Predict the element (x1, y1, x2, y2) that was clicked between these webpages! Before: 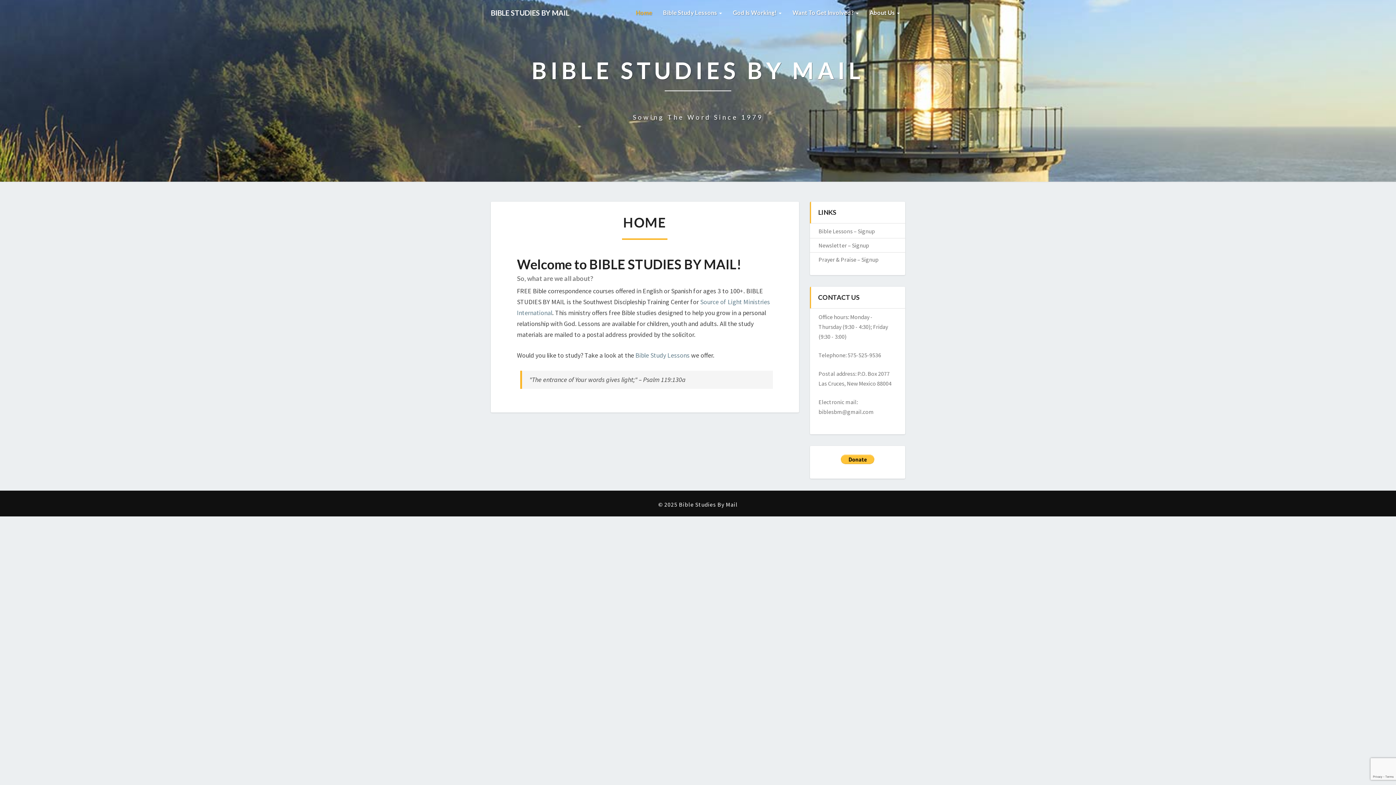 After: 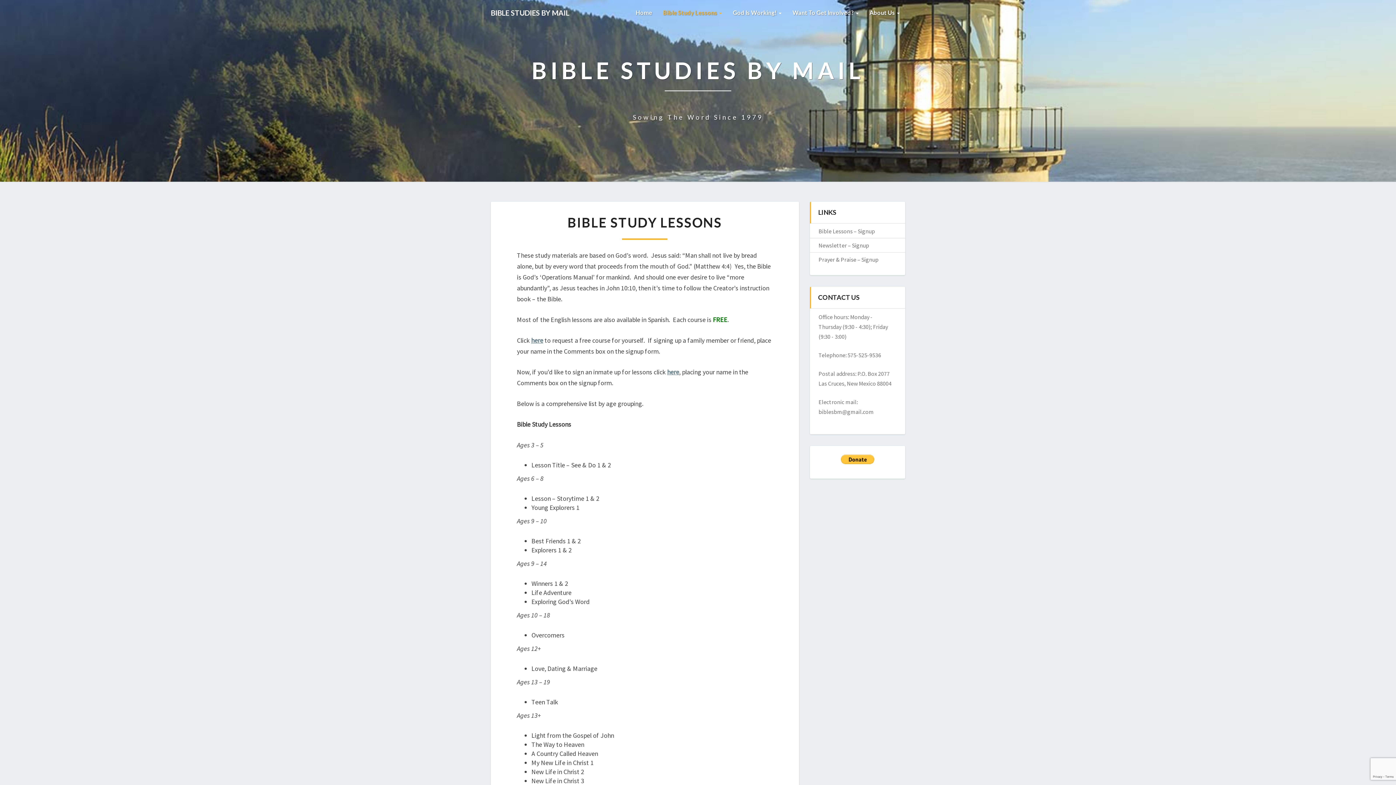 Action: bbox: (657, 0, 727, 25) label: Bible Study Lessons 